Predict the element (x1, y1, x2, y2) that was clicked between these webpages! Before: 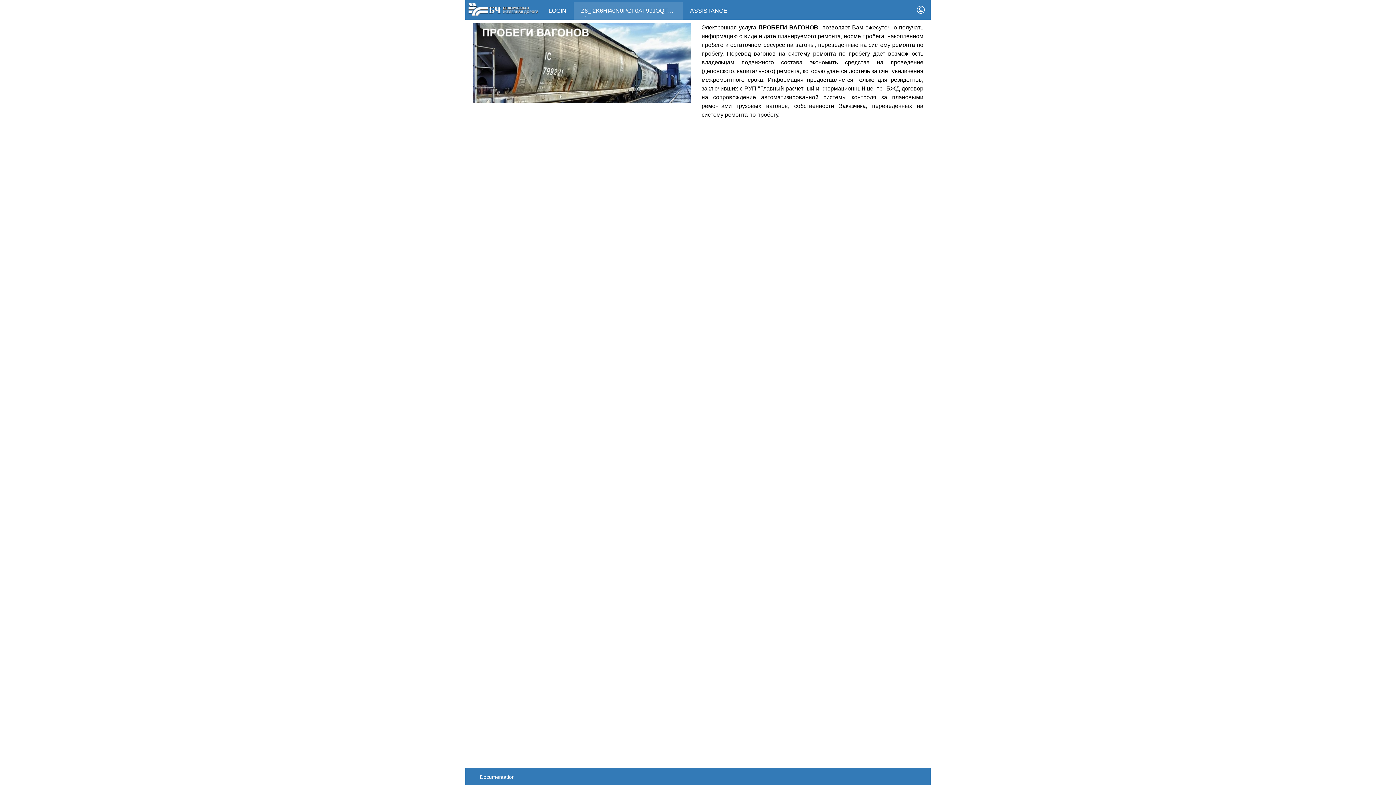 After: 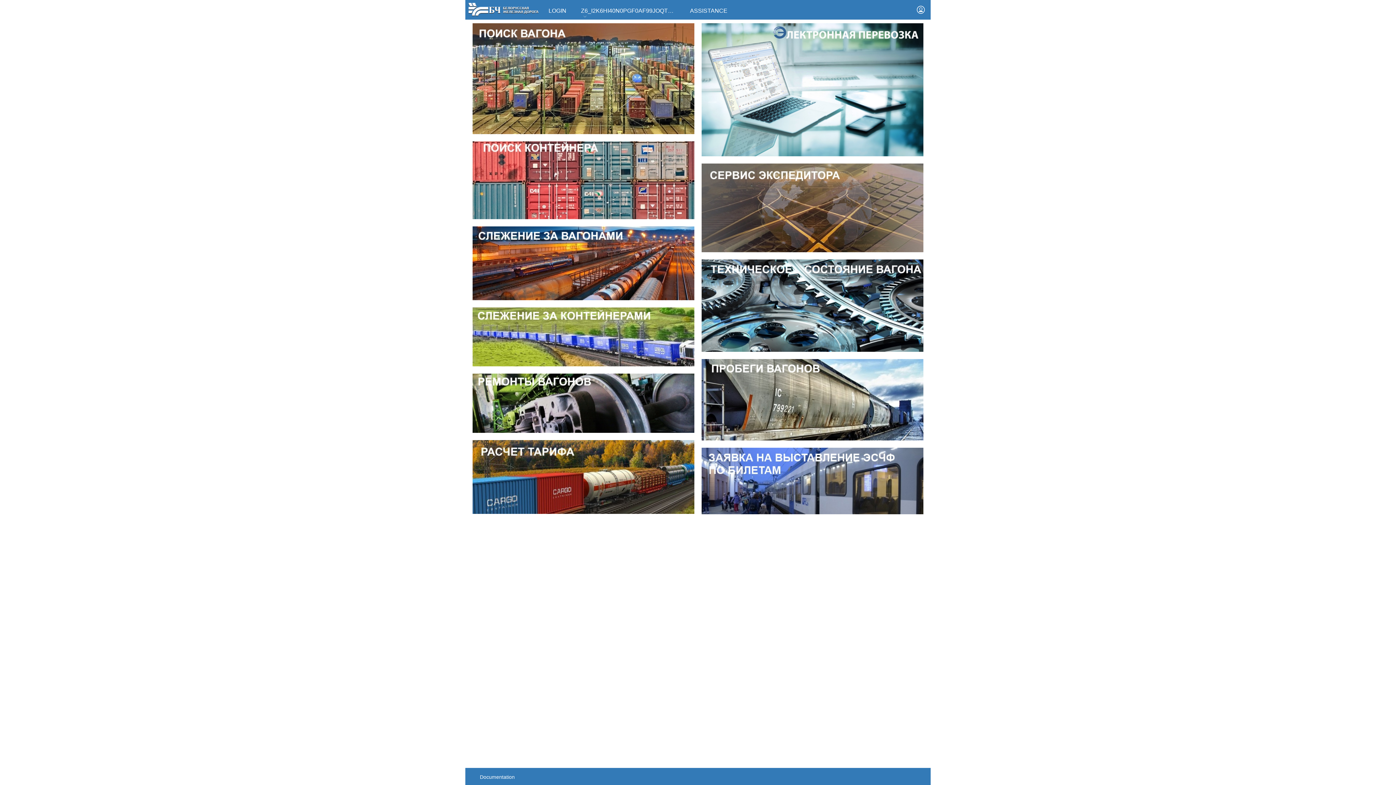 Action: bbox: (468, 6, 538, 11)